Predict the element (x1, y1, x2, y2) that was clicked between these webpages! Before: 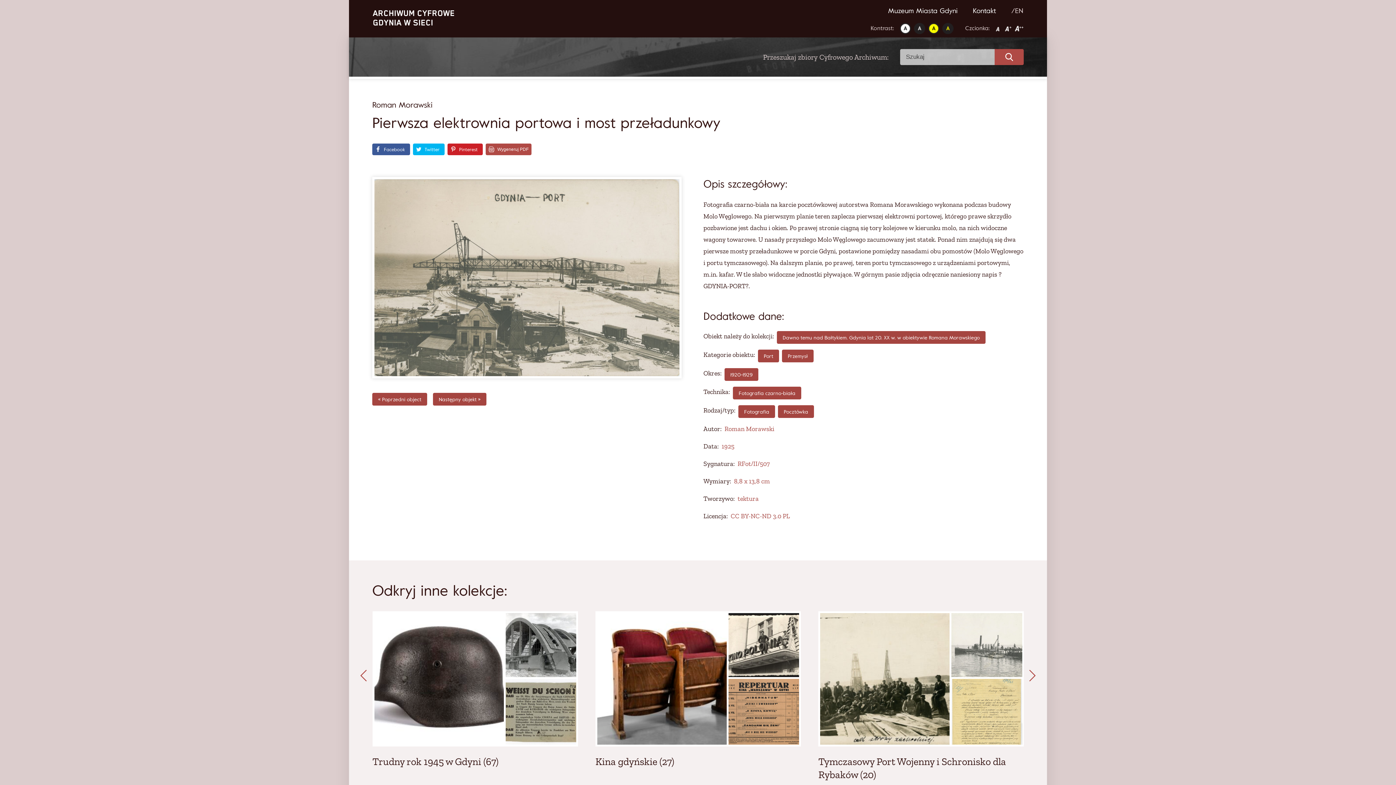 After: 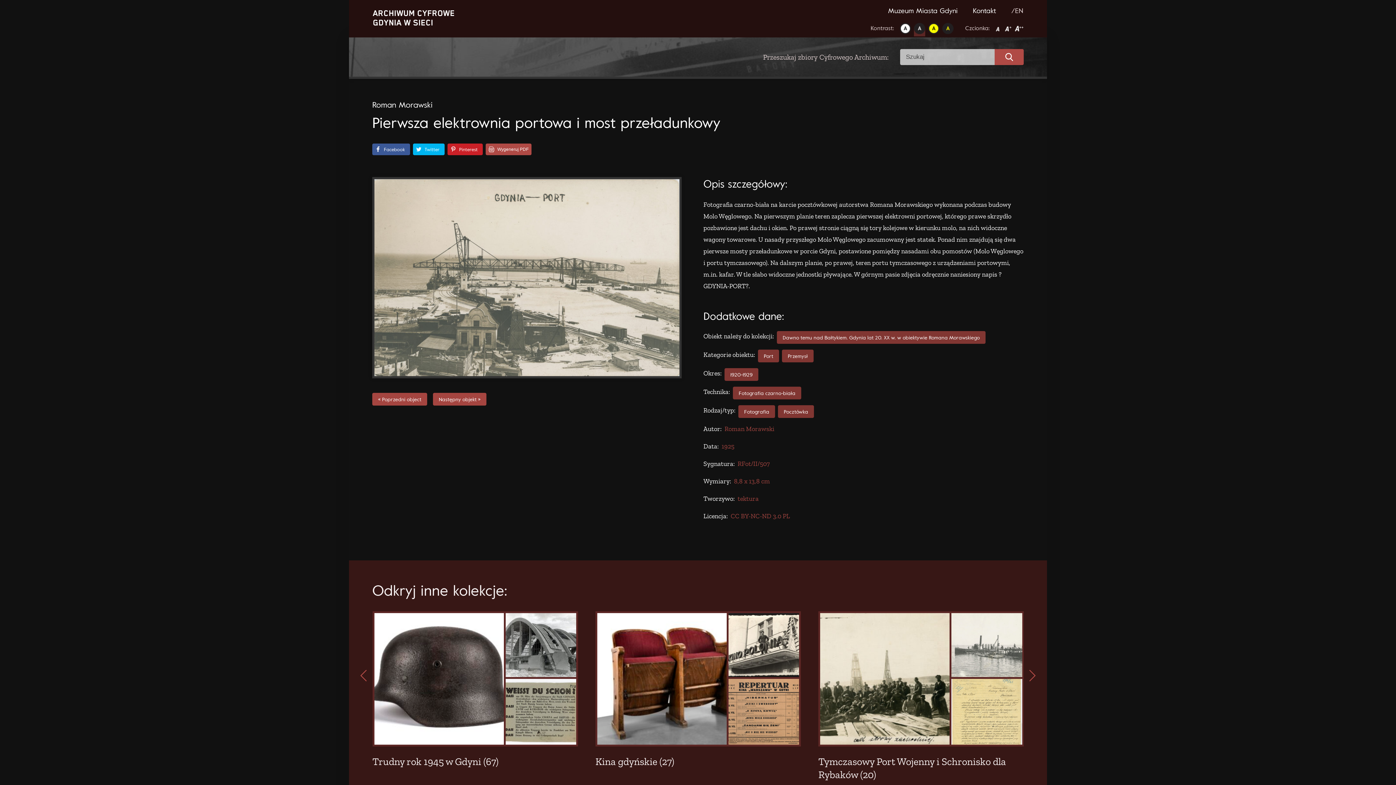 Action: bbox: (914, 27, 925, 36)